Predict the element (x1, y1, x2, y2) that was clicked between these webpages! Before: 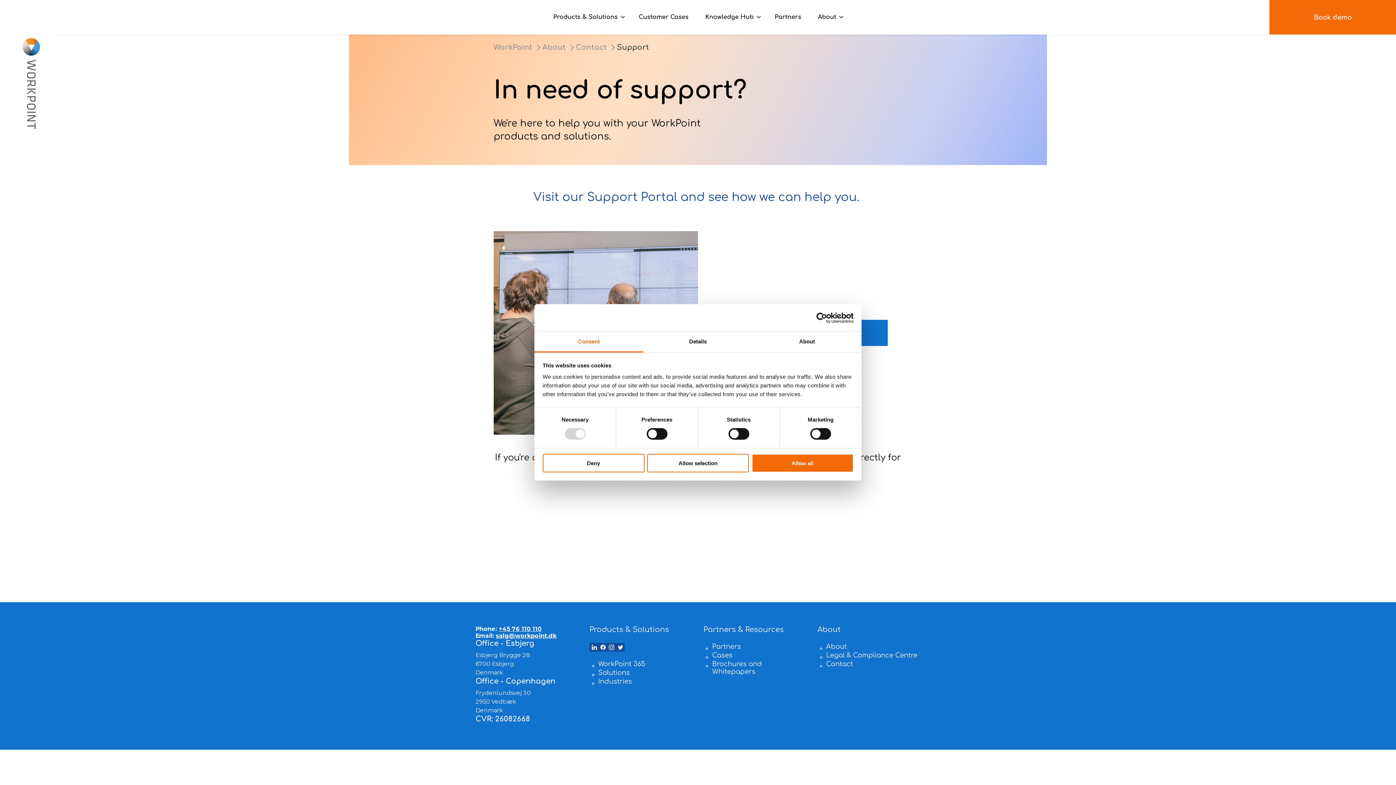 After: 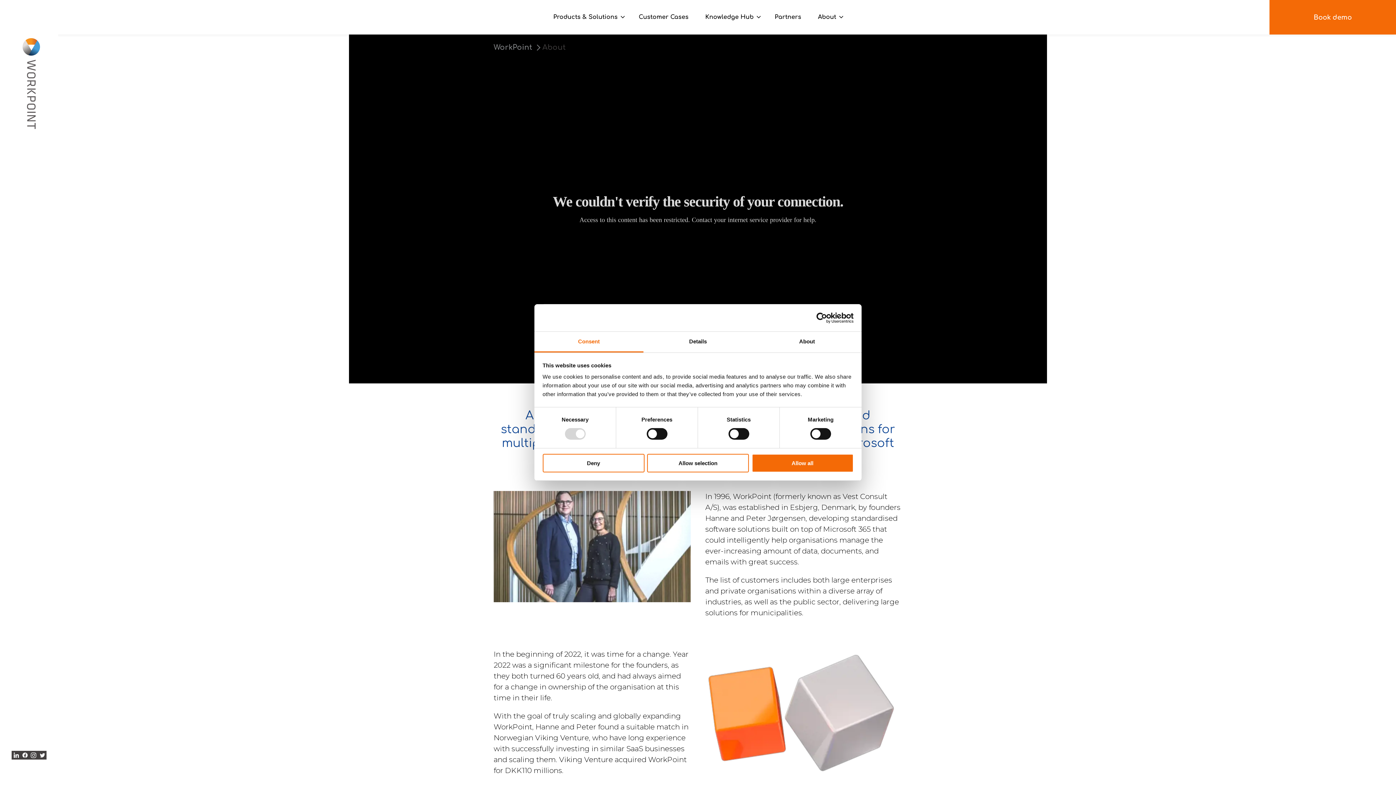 Action: label: About bbox: (542, 43, 565, 51)